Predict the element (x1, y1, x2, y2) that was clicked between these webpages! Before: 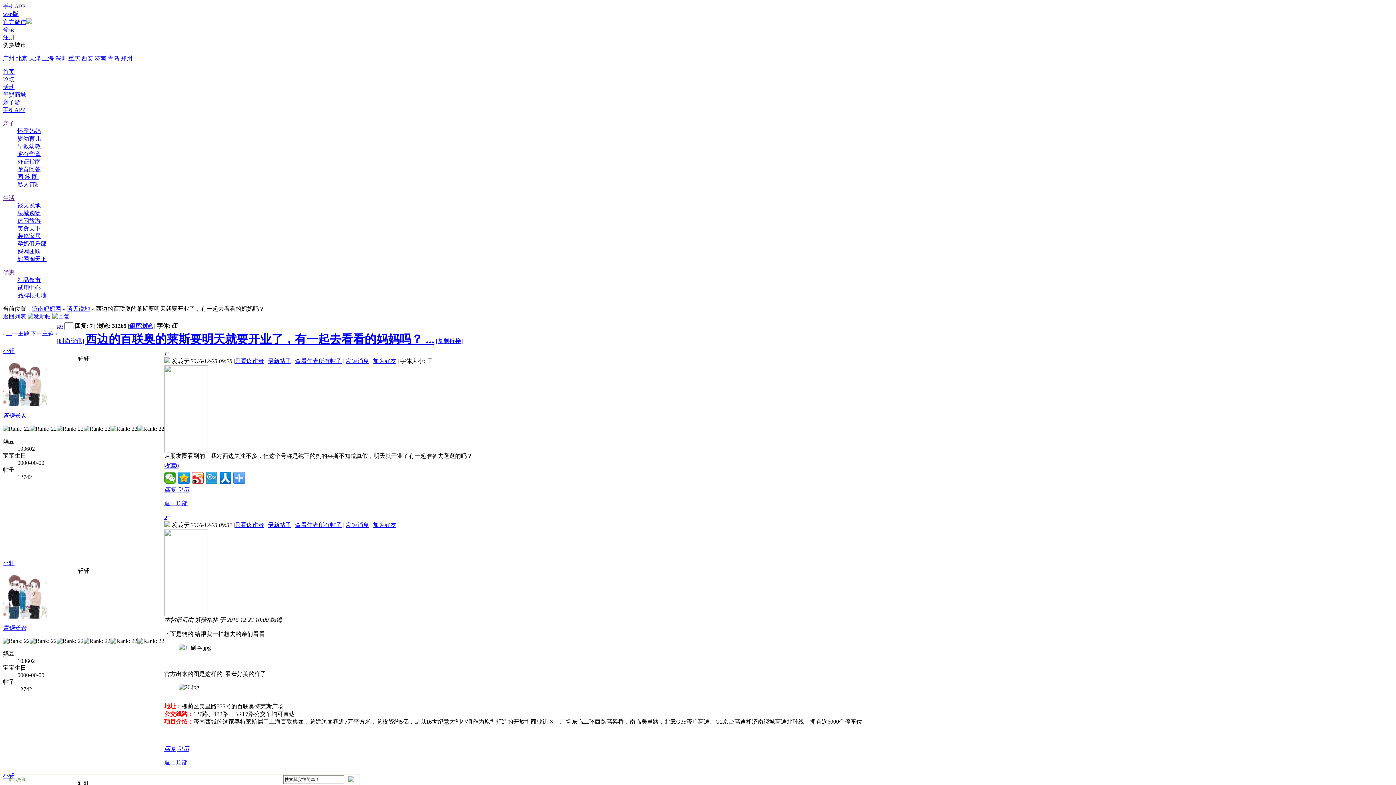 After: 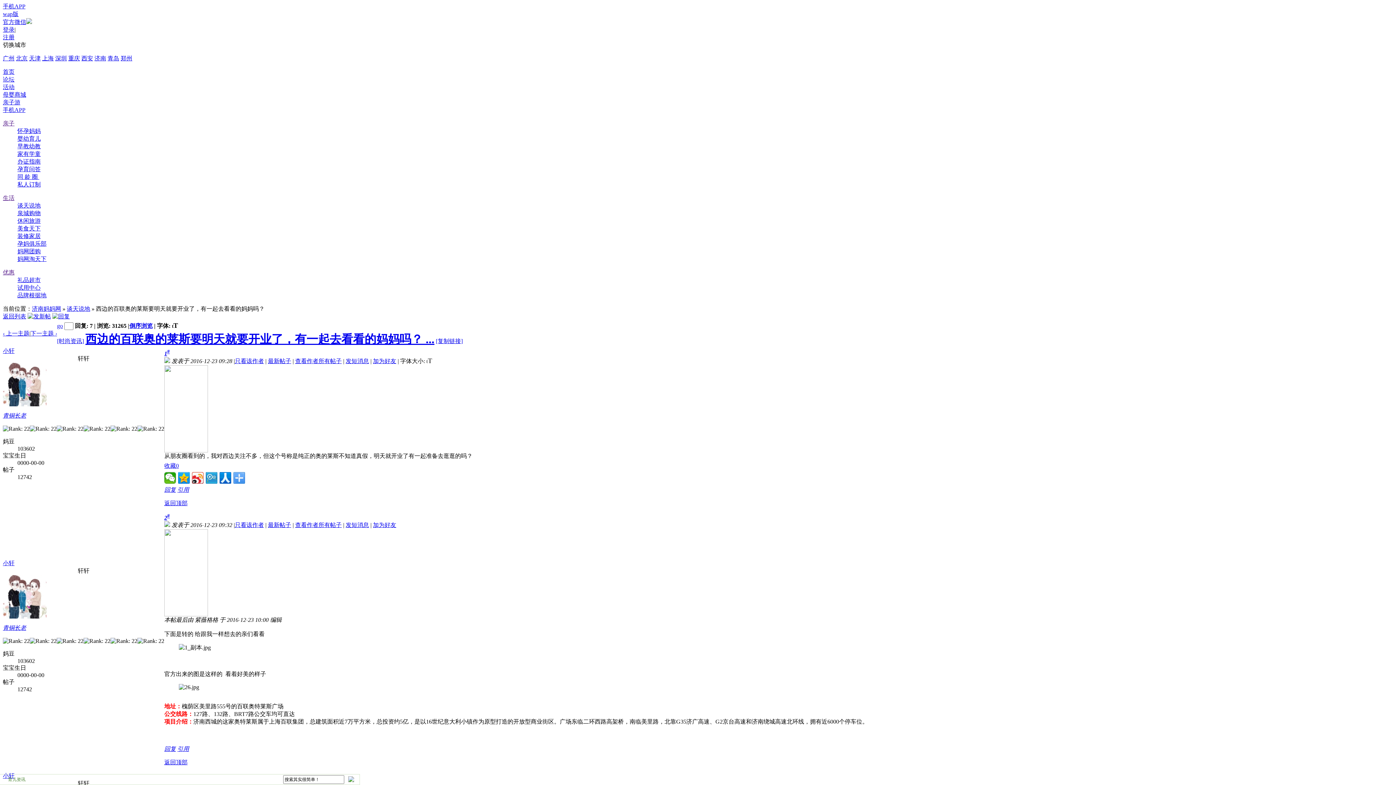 Action: label: 返回顶部 bbox: (164, 500, 187, 506)